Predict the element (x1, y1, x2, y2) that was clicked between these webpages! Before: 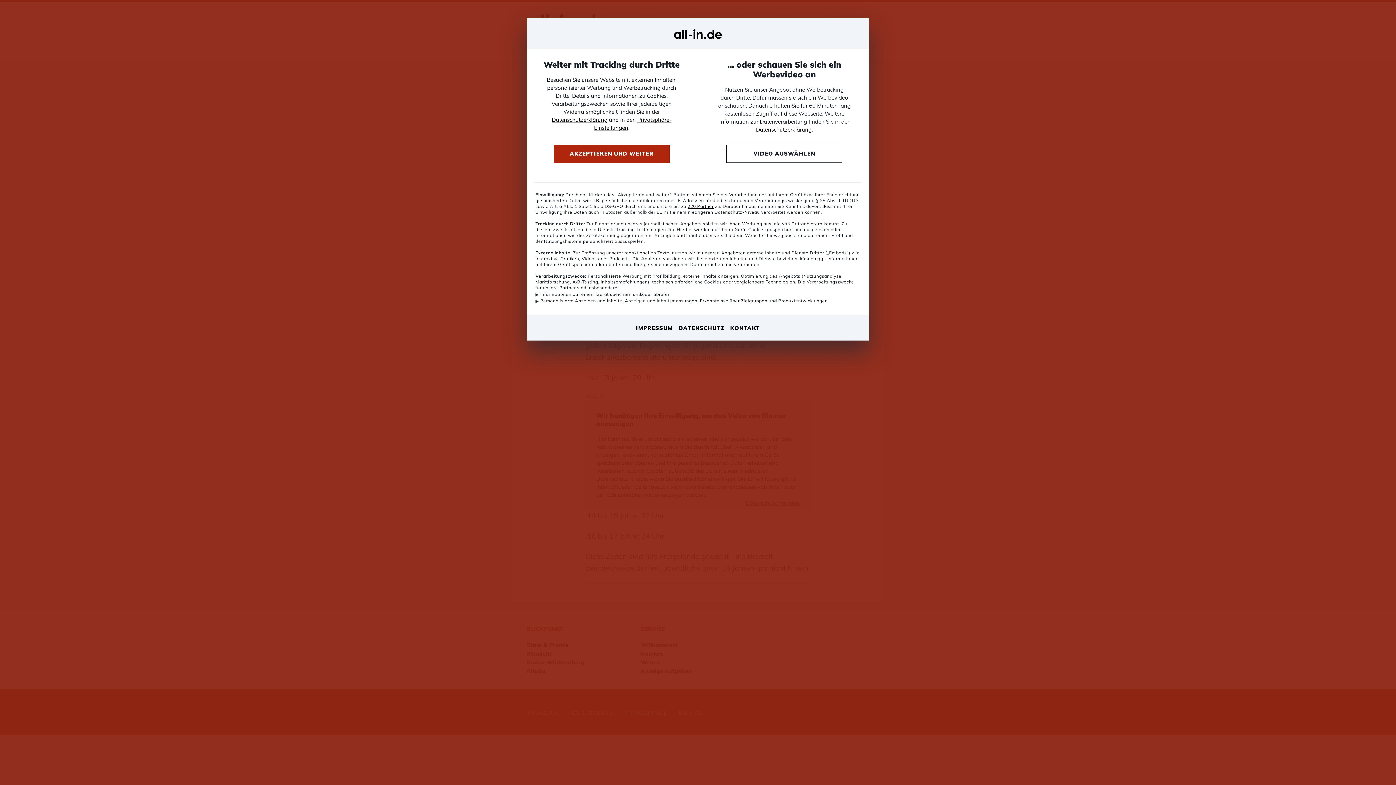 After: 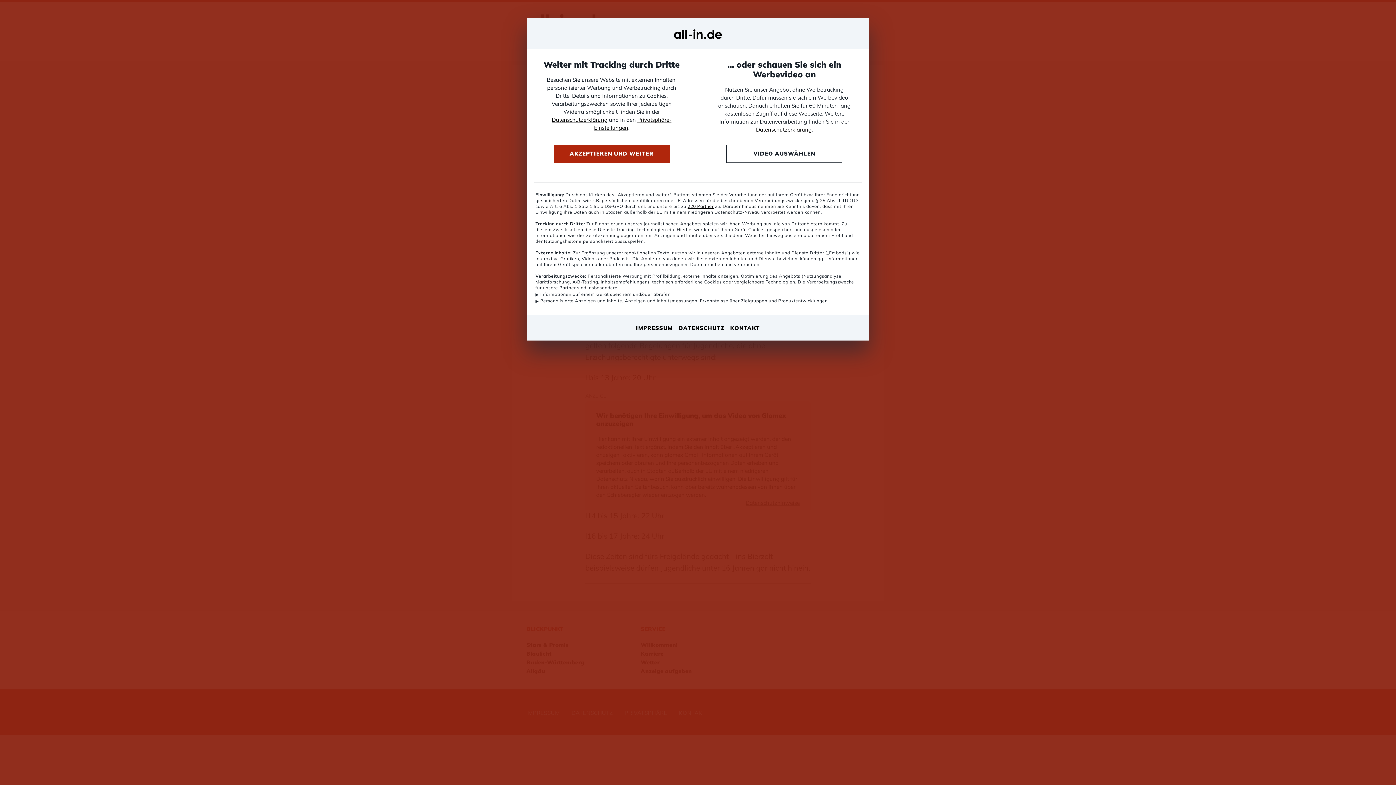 Action: label: KONTAKT bbox: (730, 324, 760, 332)